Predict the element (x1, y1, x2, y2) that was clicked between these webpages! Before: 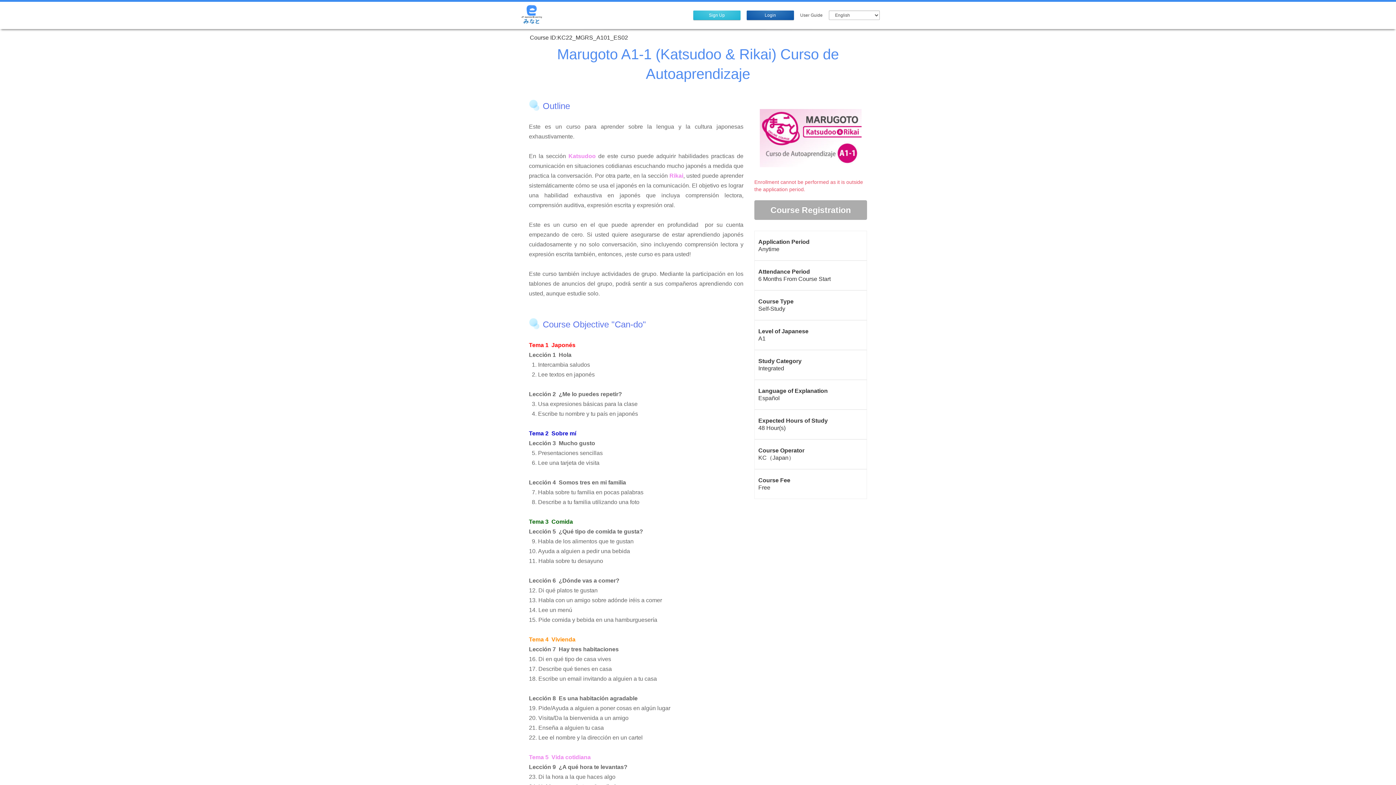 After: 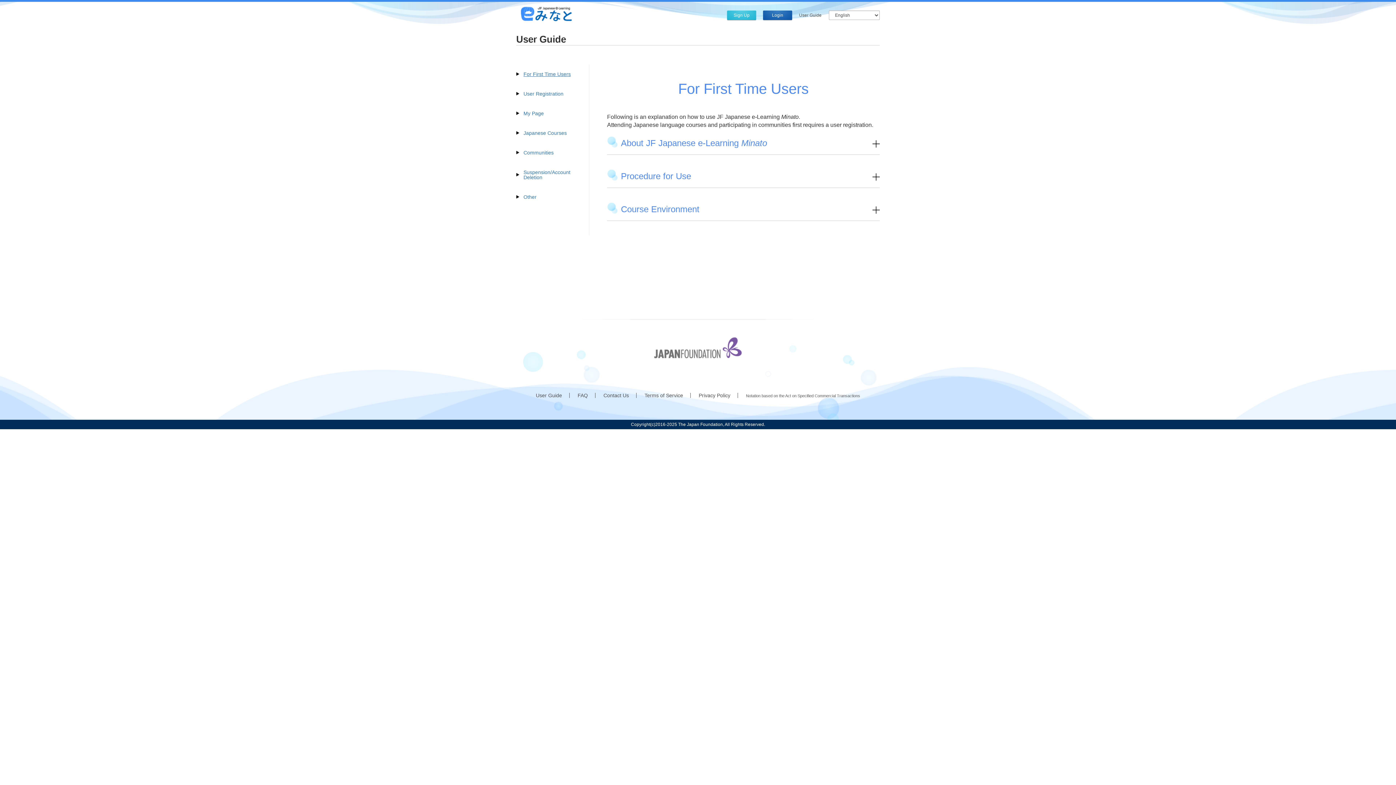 Action: bbox: (800, 10, 822, 20) label: User Guide